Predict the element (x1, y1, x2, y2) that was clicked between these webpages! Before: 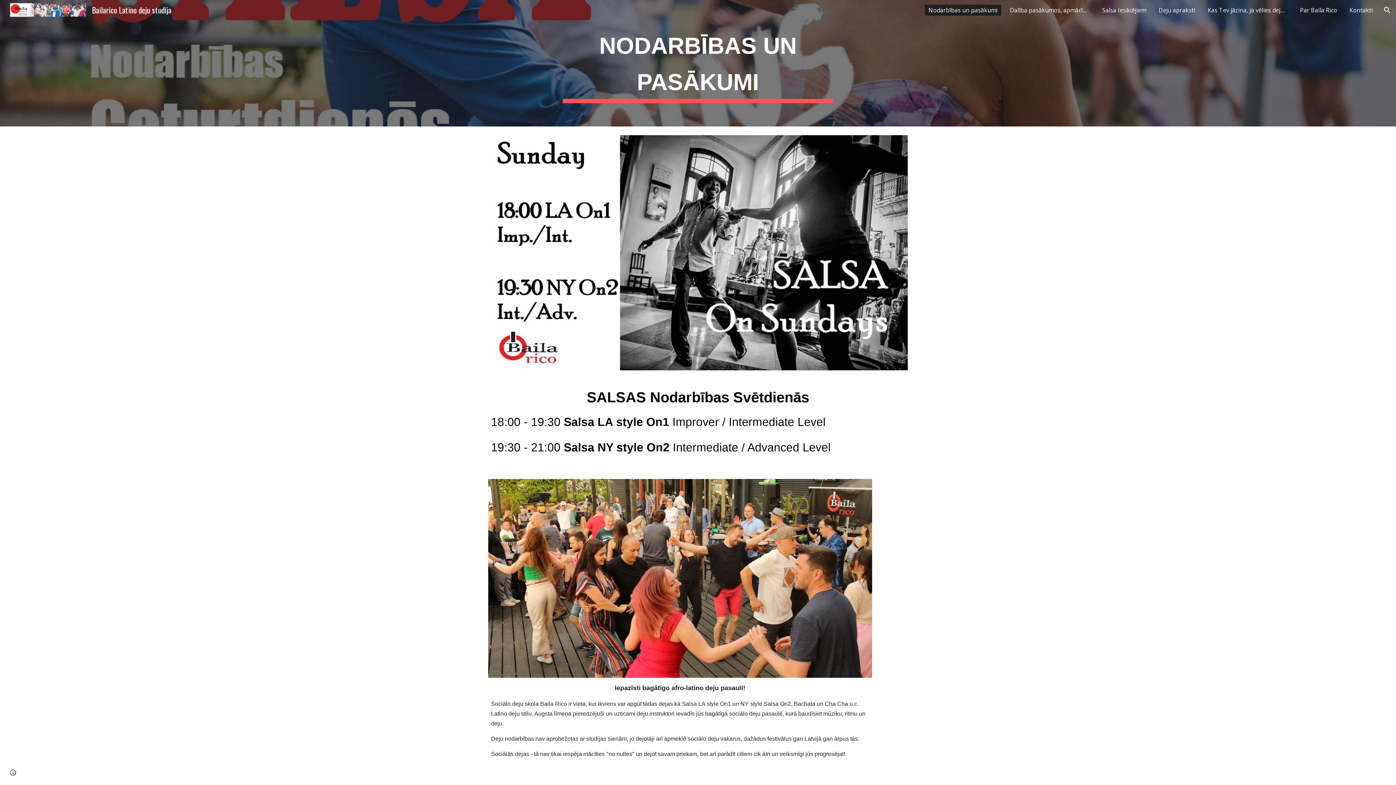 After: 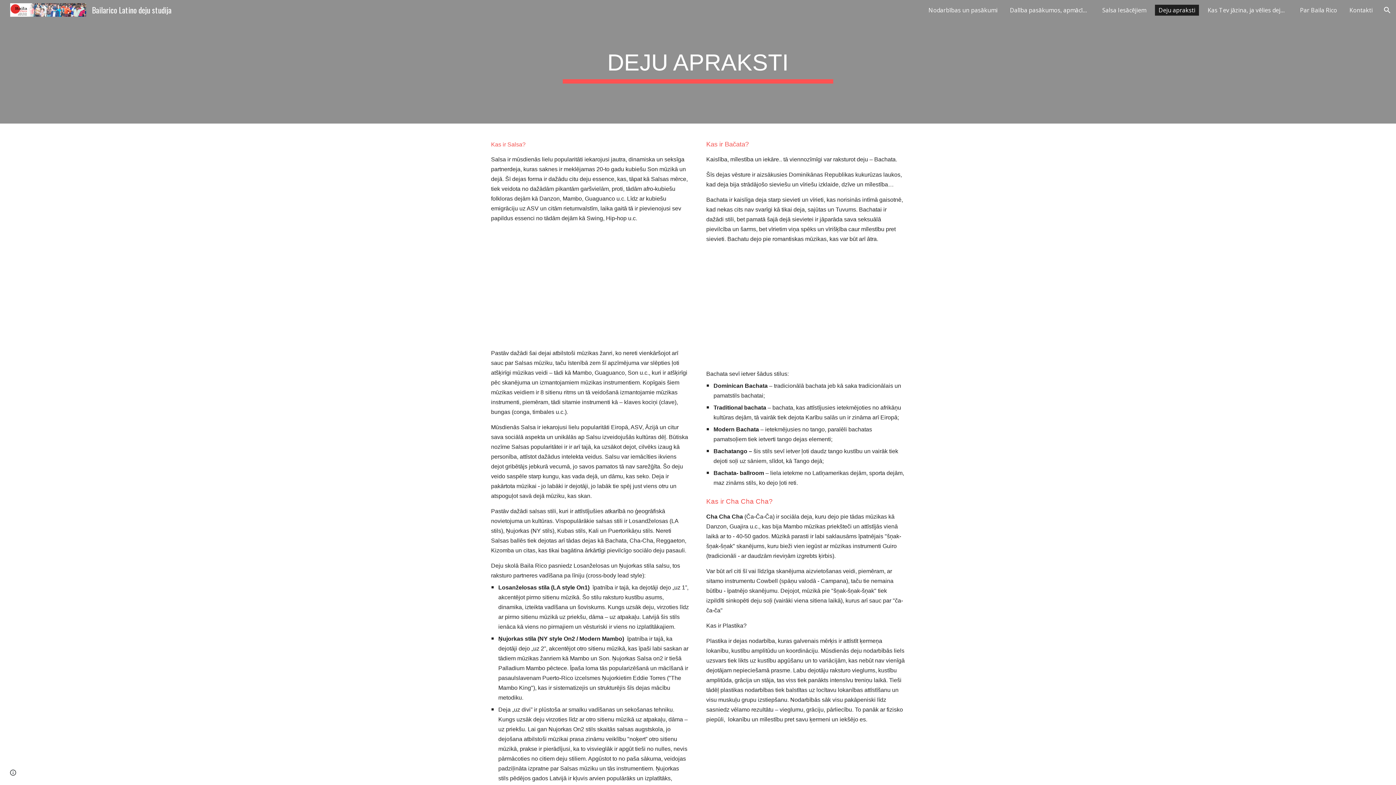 Action: label: Deju apraksti bbox: (1155, 4, 1199, 15)